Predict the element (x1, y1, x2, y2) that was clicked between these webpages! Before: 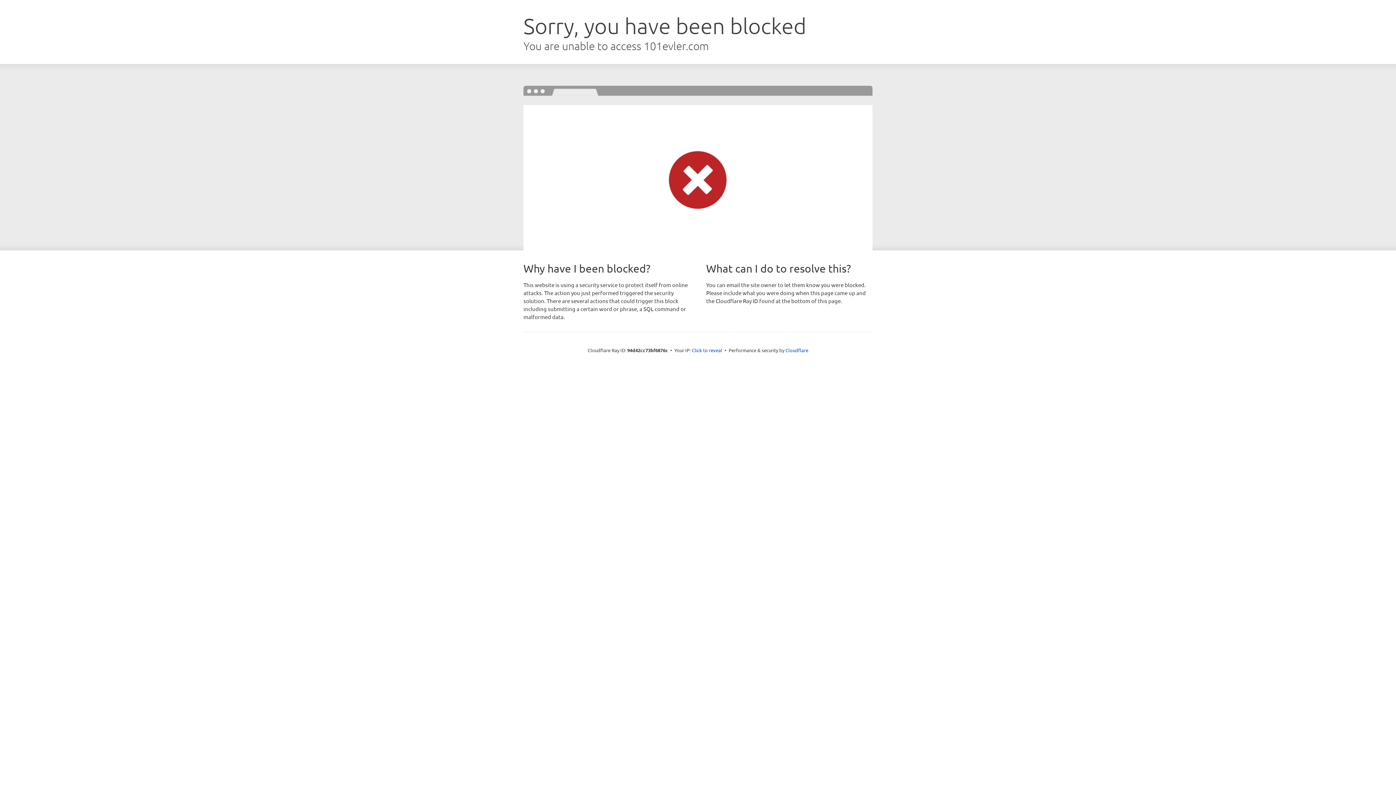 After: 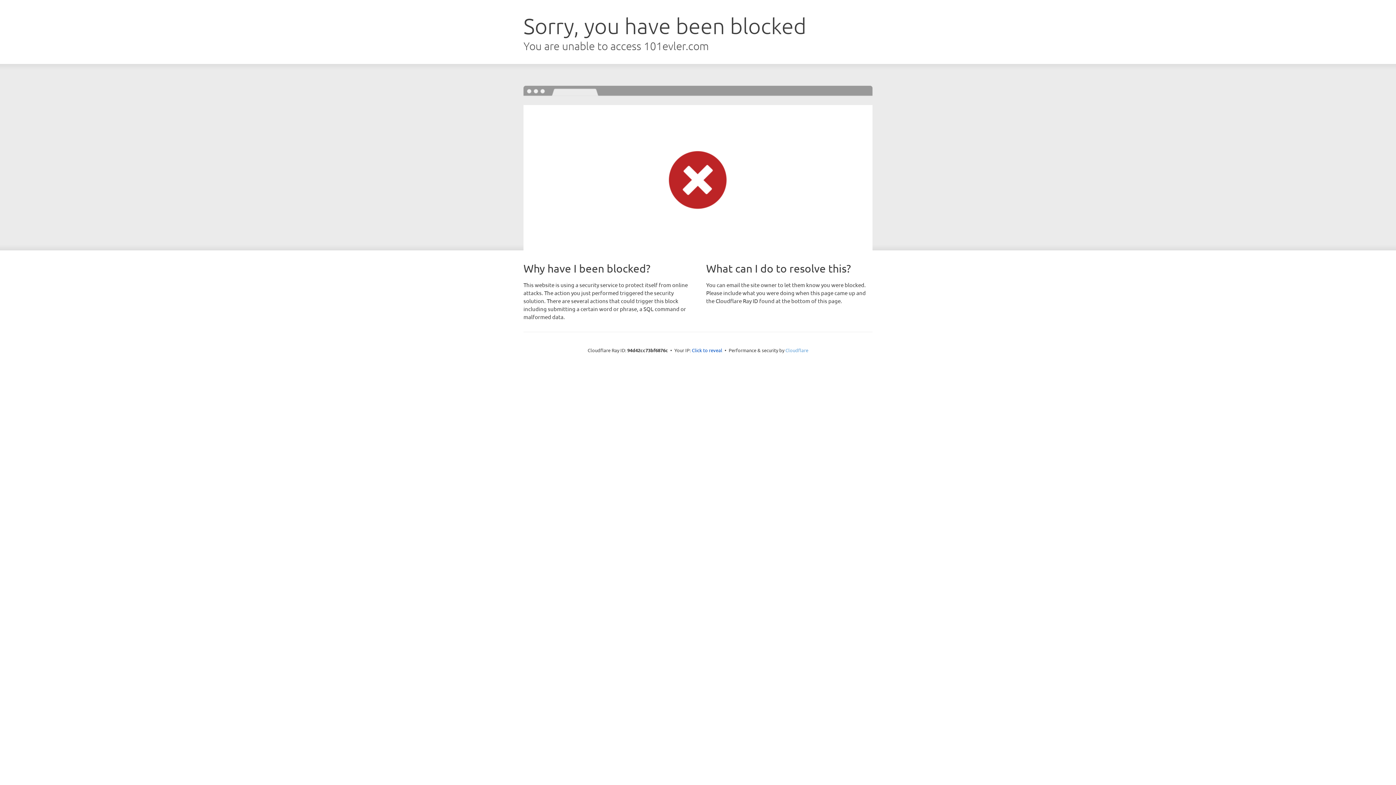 Action: bbox: (785, 347, 808, 353) label: Cloudflare